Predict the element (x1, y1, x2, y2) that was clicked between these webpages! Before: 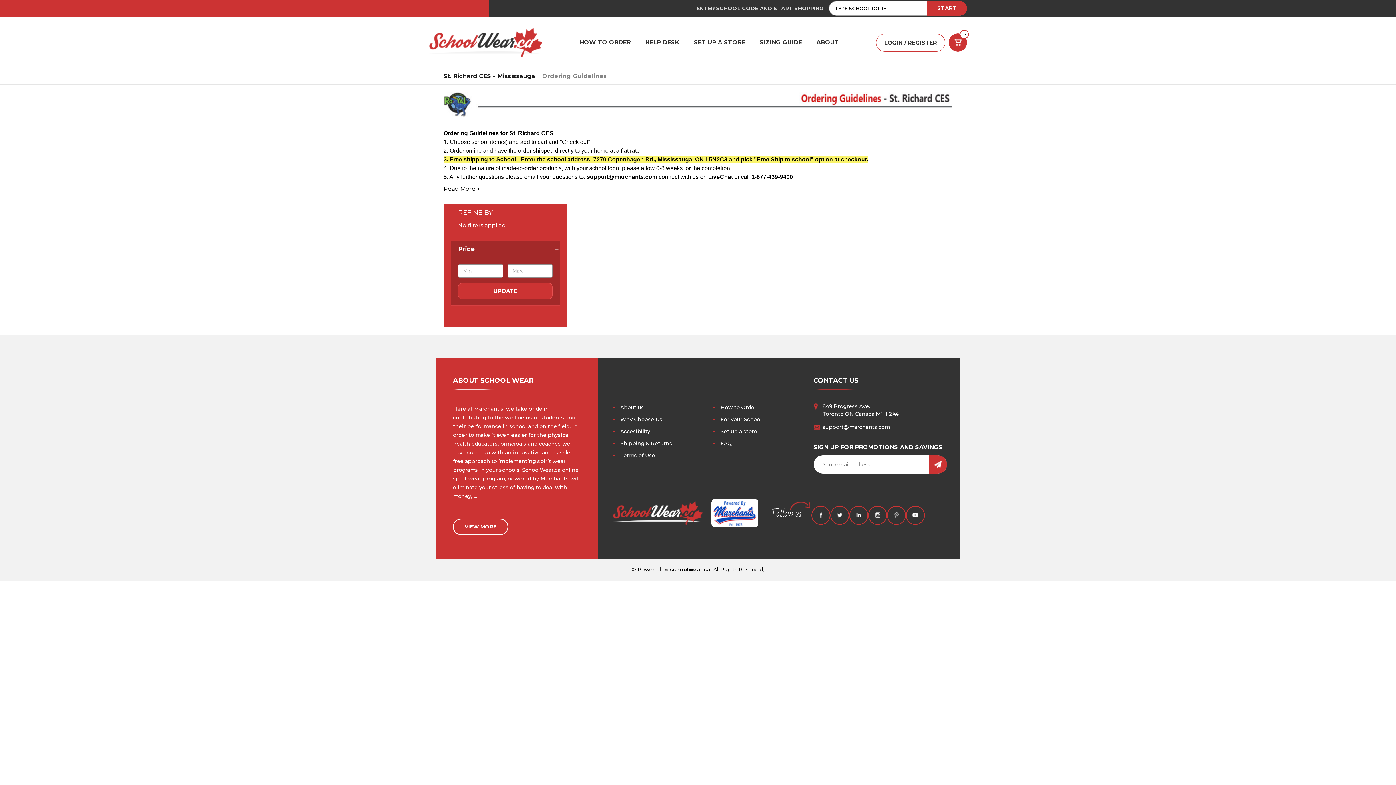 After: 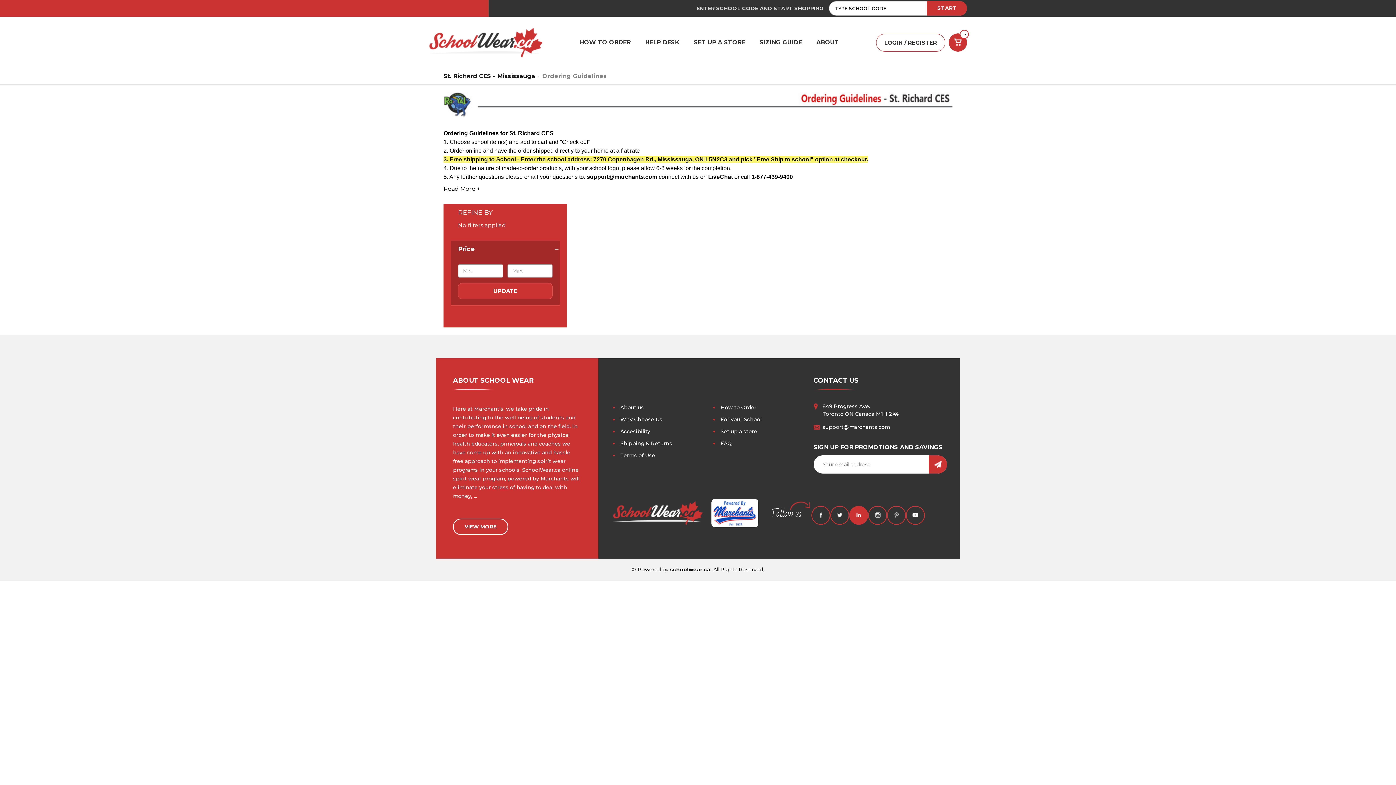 Action: bbox: (849, 506, 868, 525) label: Pinterest